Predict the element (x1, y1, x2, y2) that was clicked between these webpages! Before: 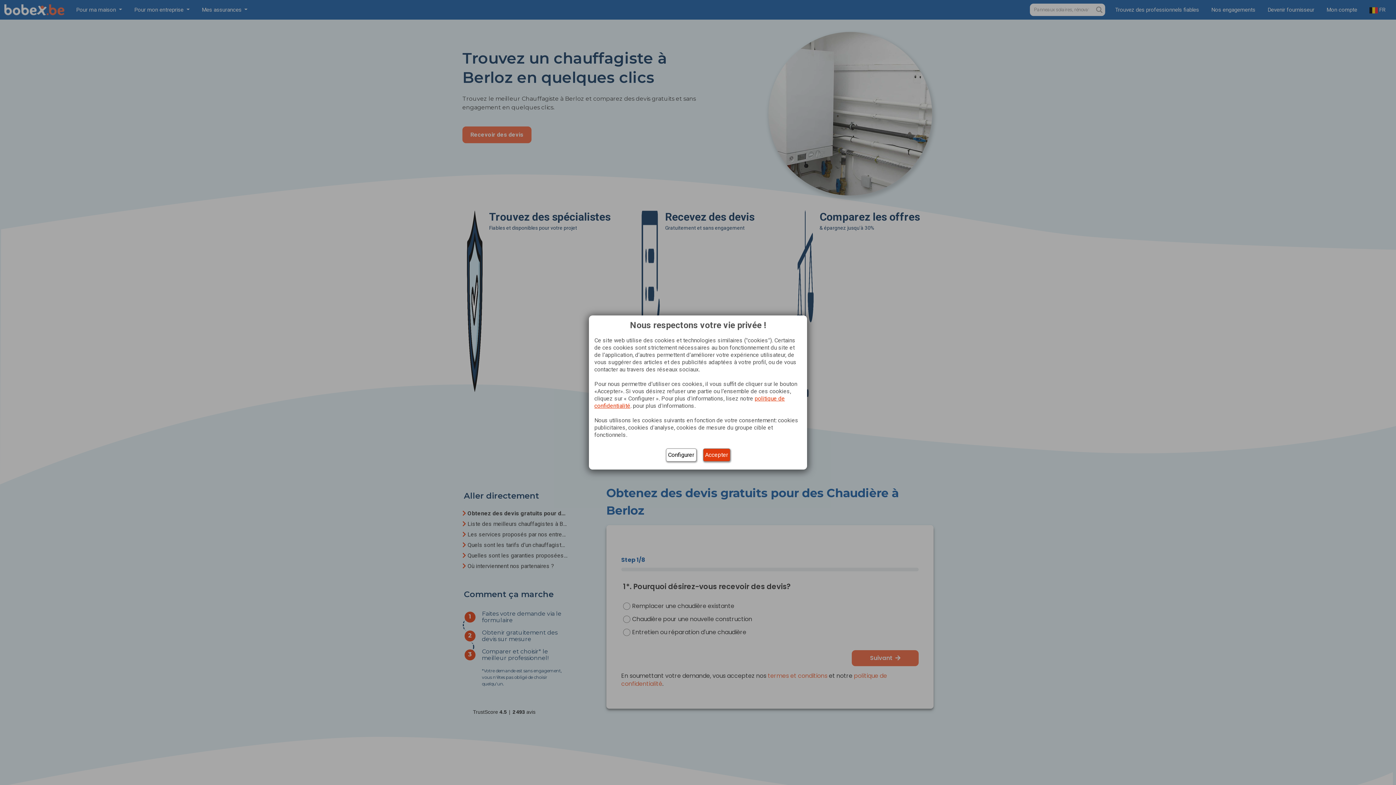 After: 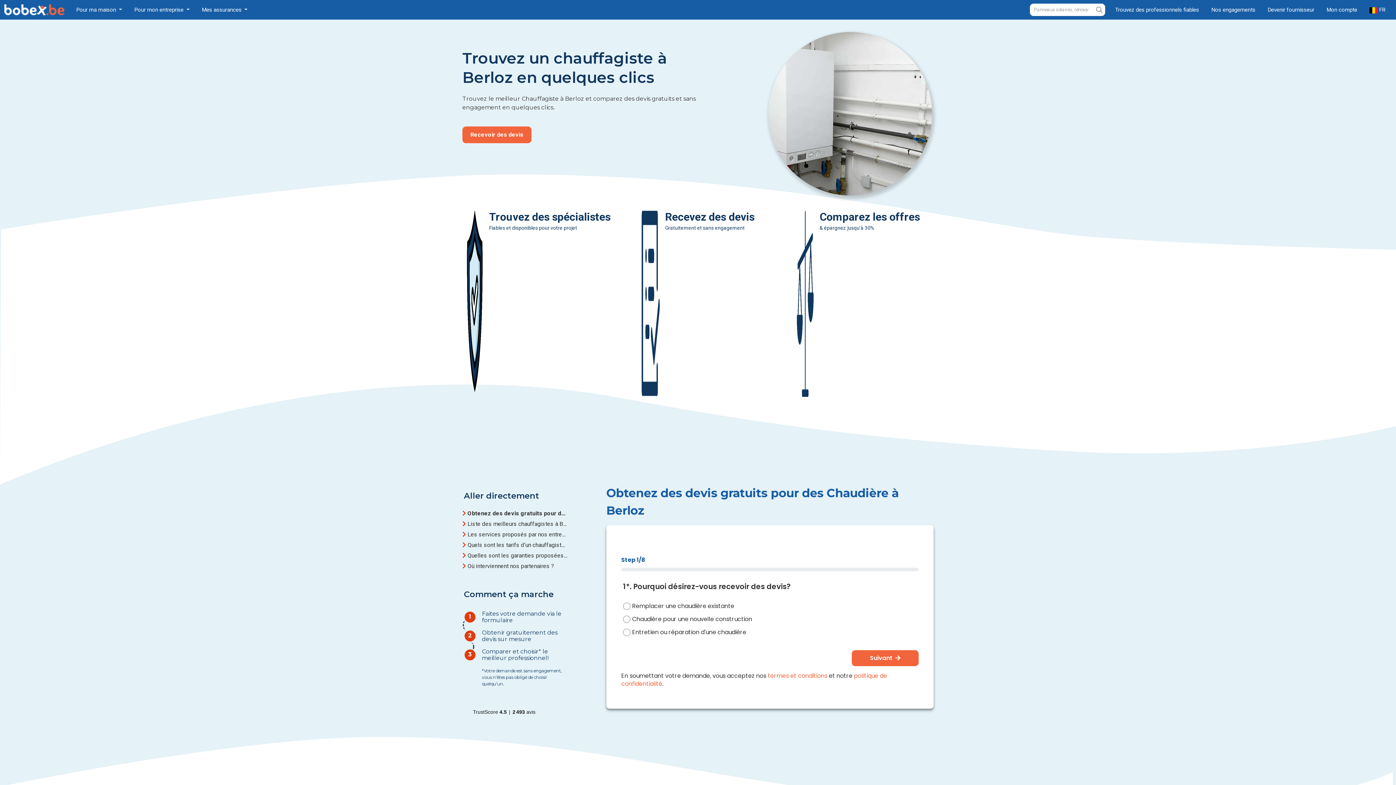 Action: bbox: (703, 448, 730, 461) label: Accepter